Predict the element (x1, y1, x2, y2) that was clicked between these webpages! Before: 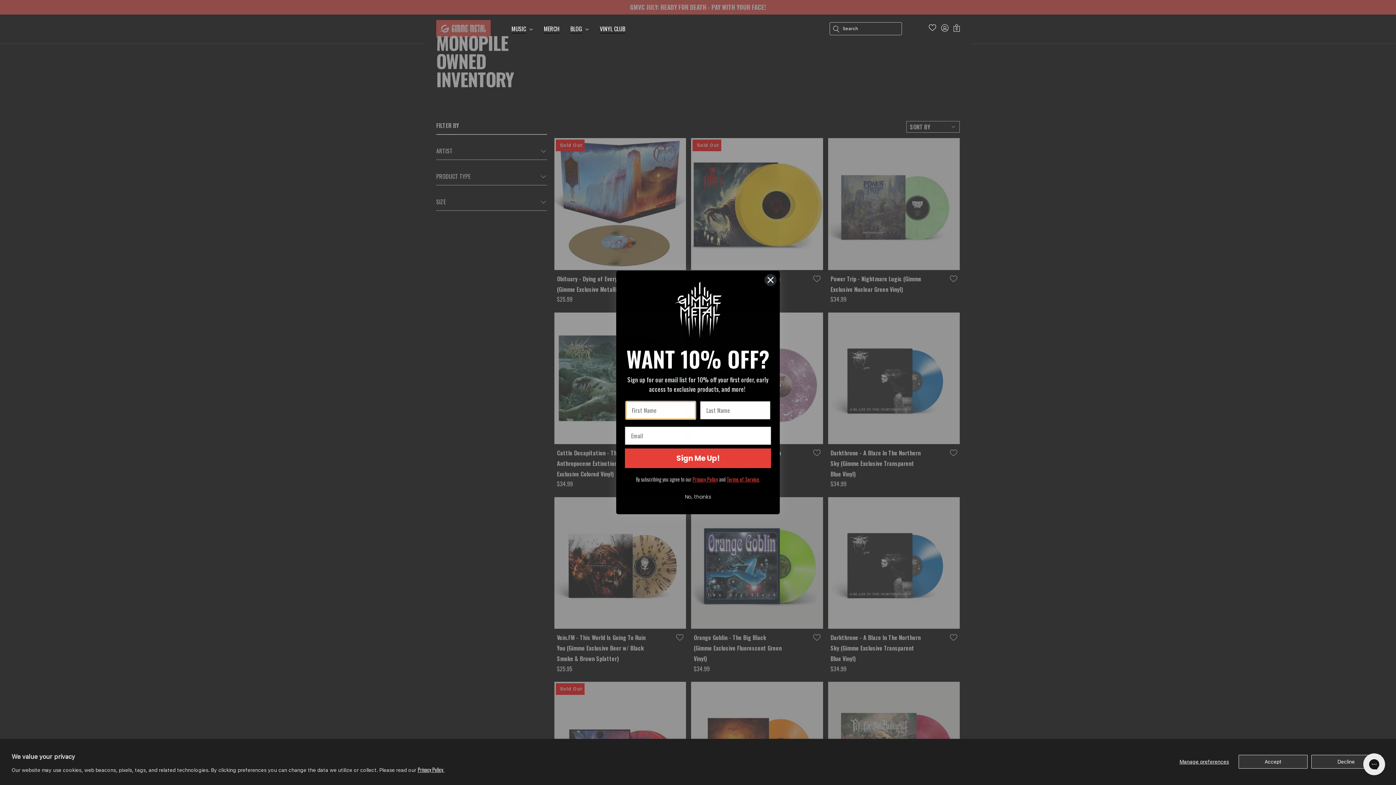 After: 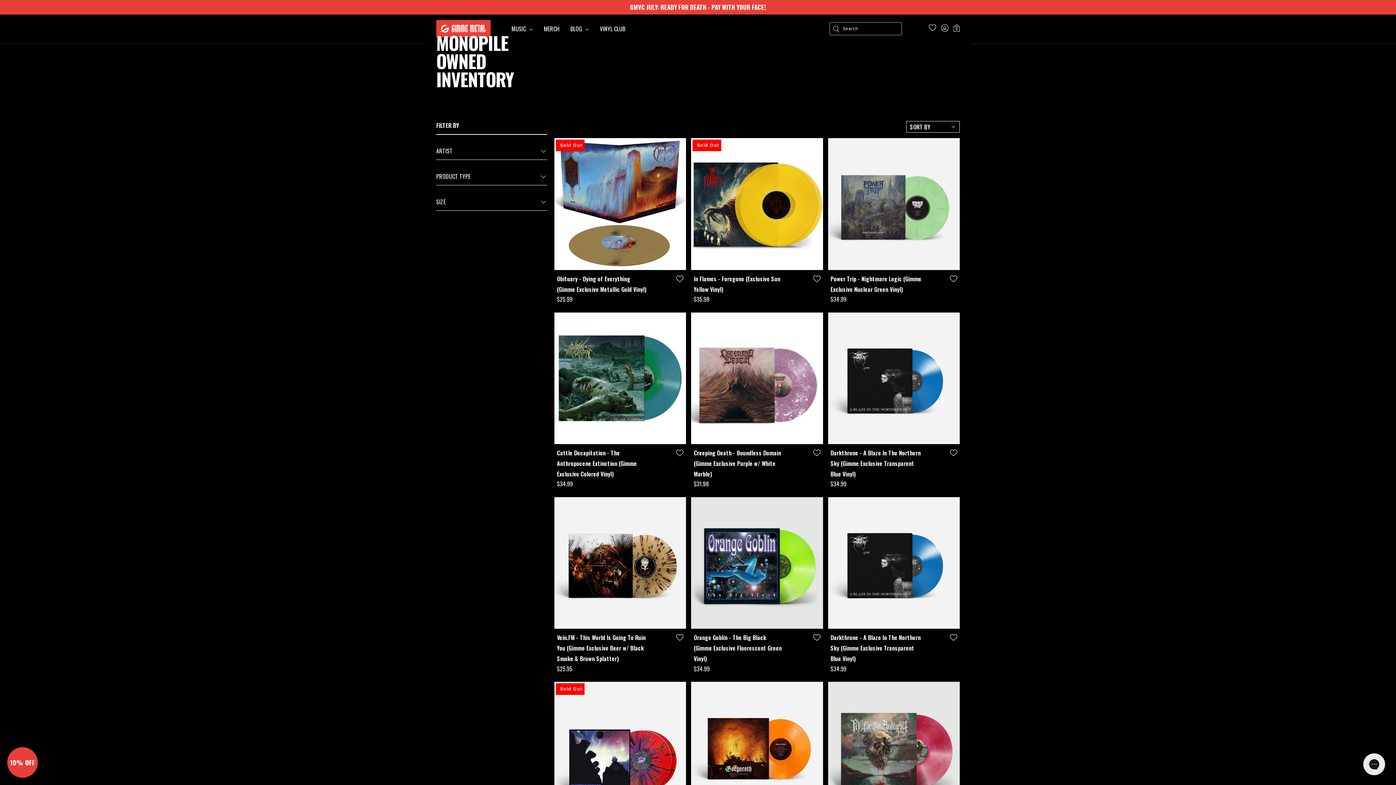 Action: label: Accept bbox: (1238, 755, 1308, 769)